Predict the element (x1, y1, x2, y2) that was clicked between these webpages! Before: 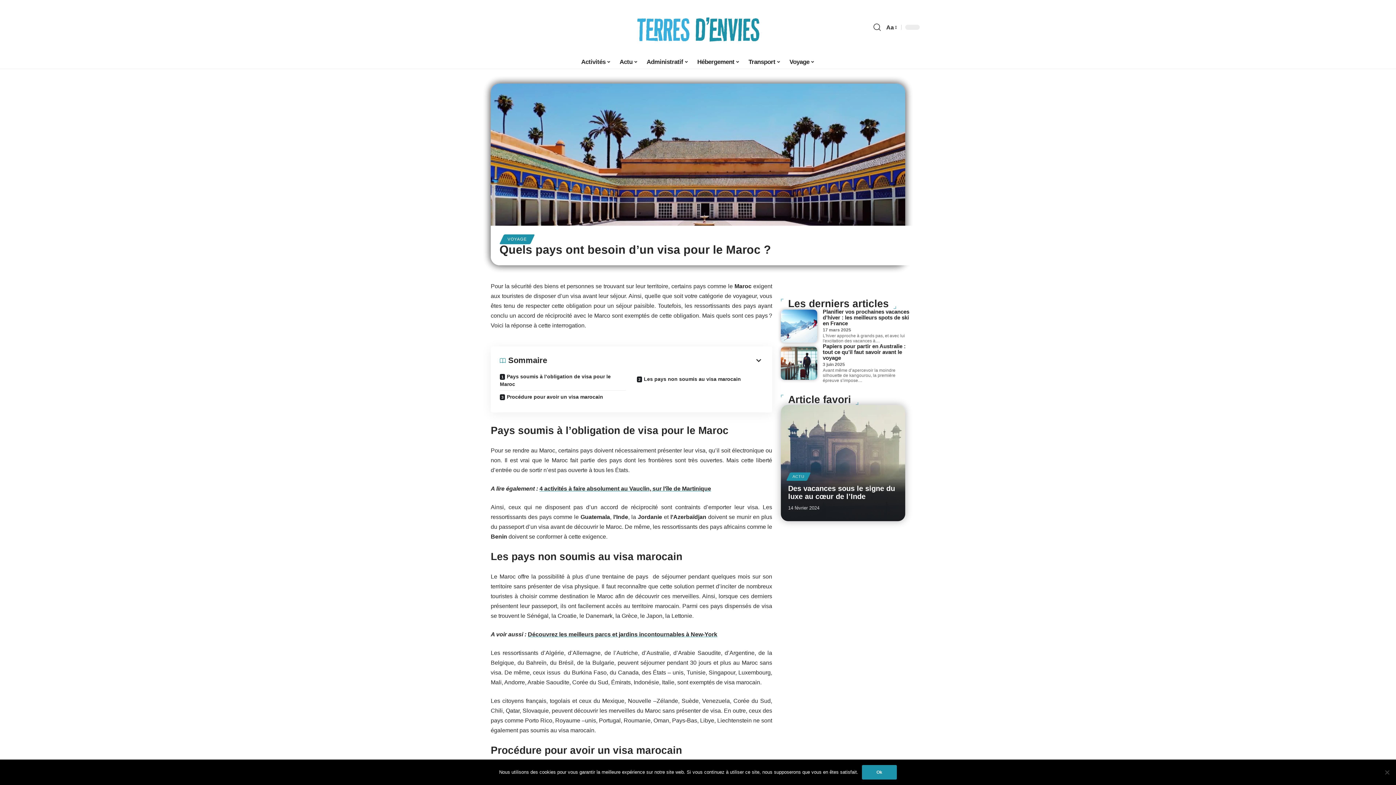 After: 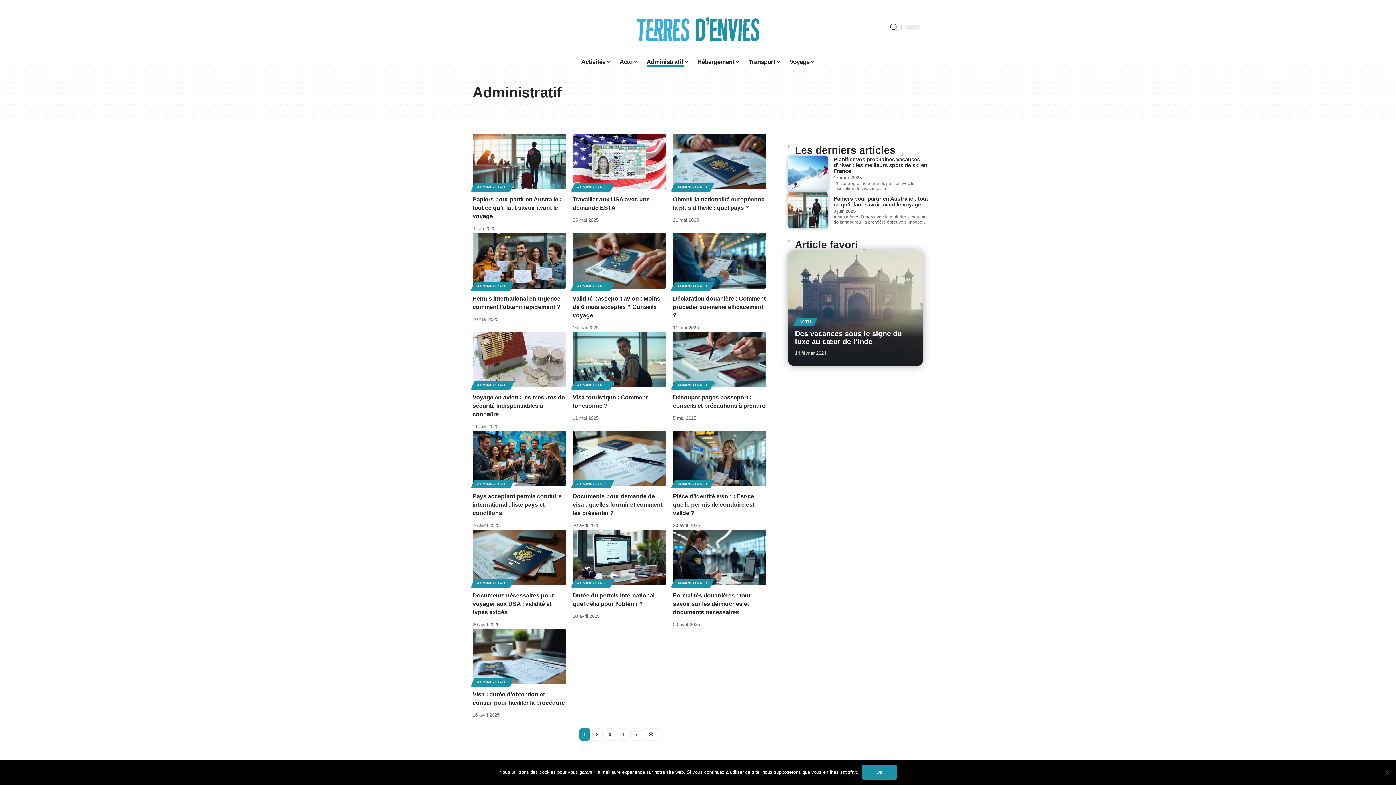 Action: bbox: (642, 54, 693, 69) label: Administratif